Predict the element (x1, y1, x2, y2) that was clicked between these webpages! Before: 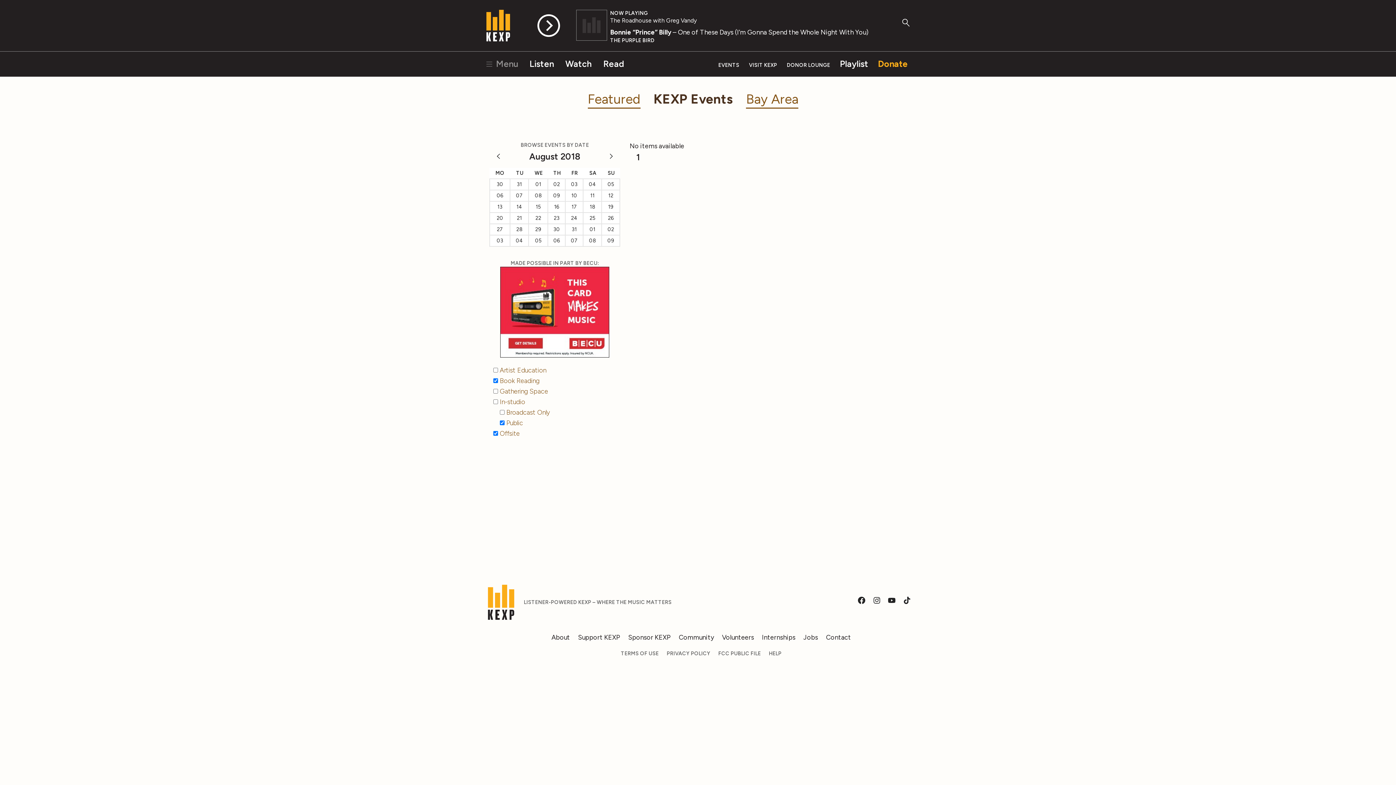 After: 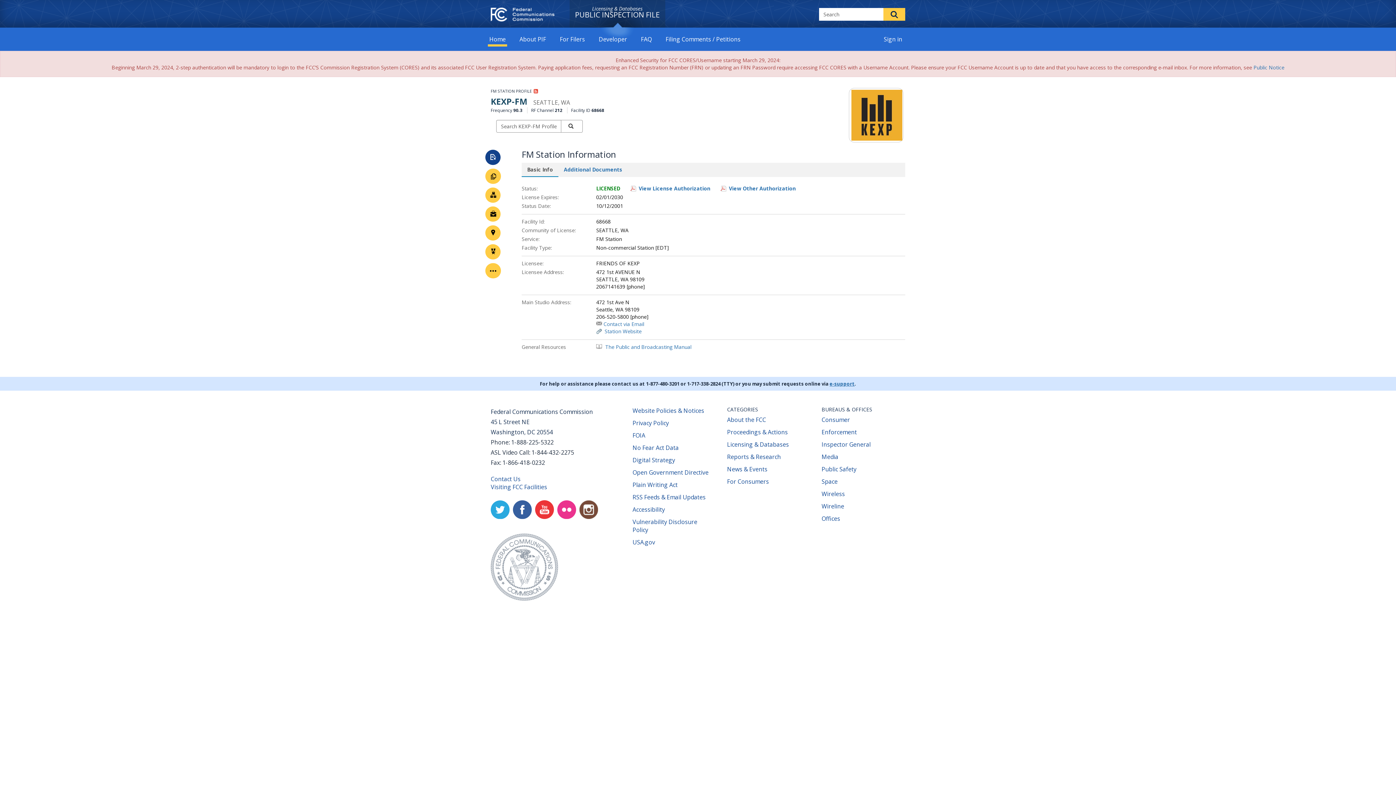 Action: bbox: (718, 650, 761, 656) label: FCC PUBLIC FILE